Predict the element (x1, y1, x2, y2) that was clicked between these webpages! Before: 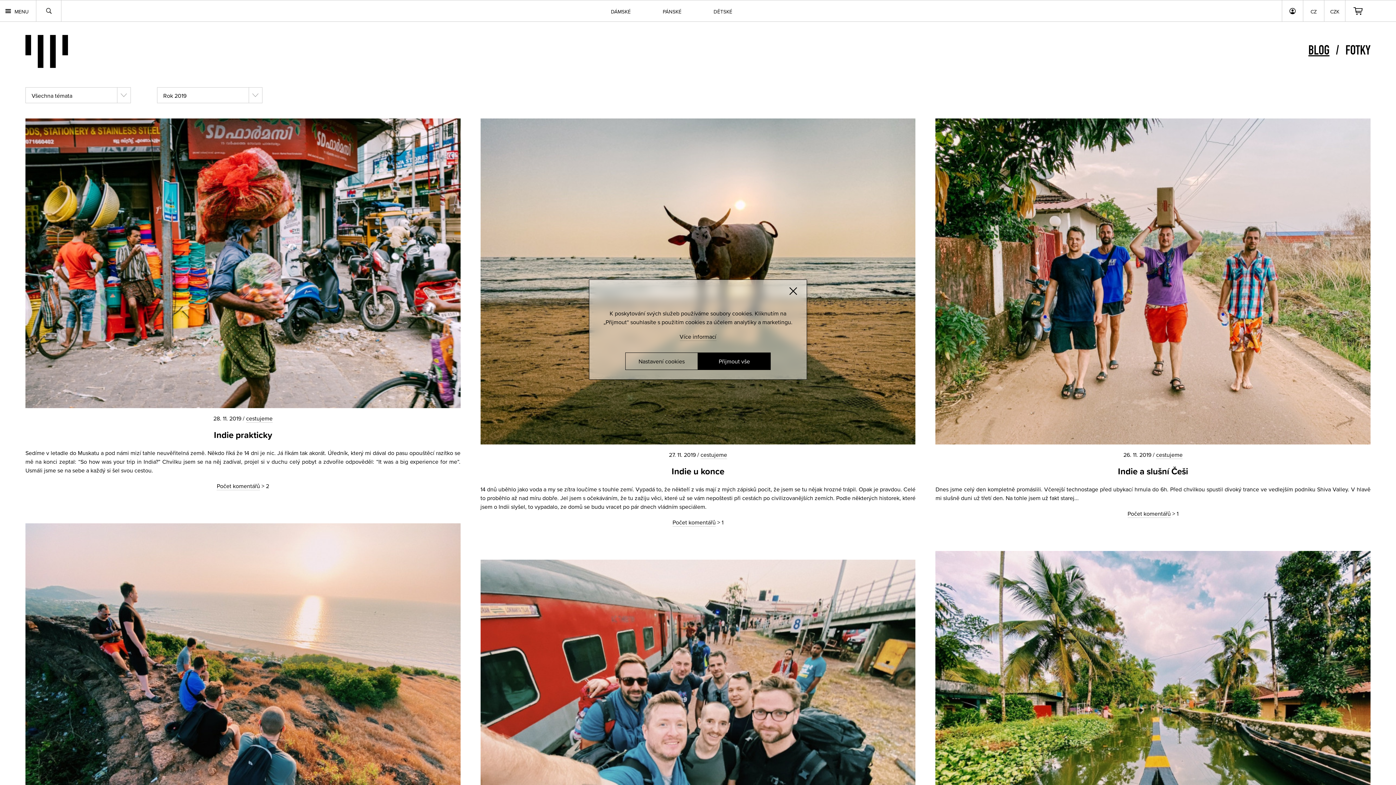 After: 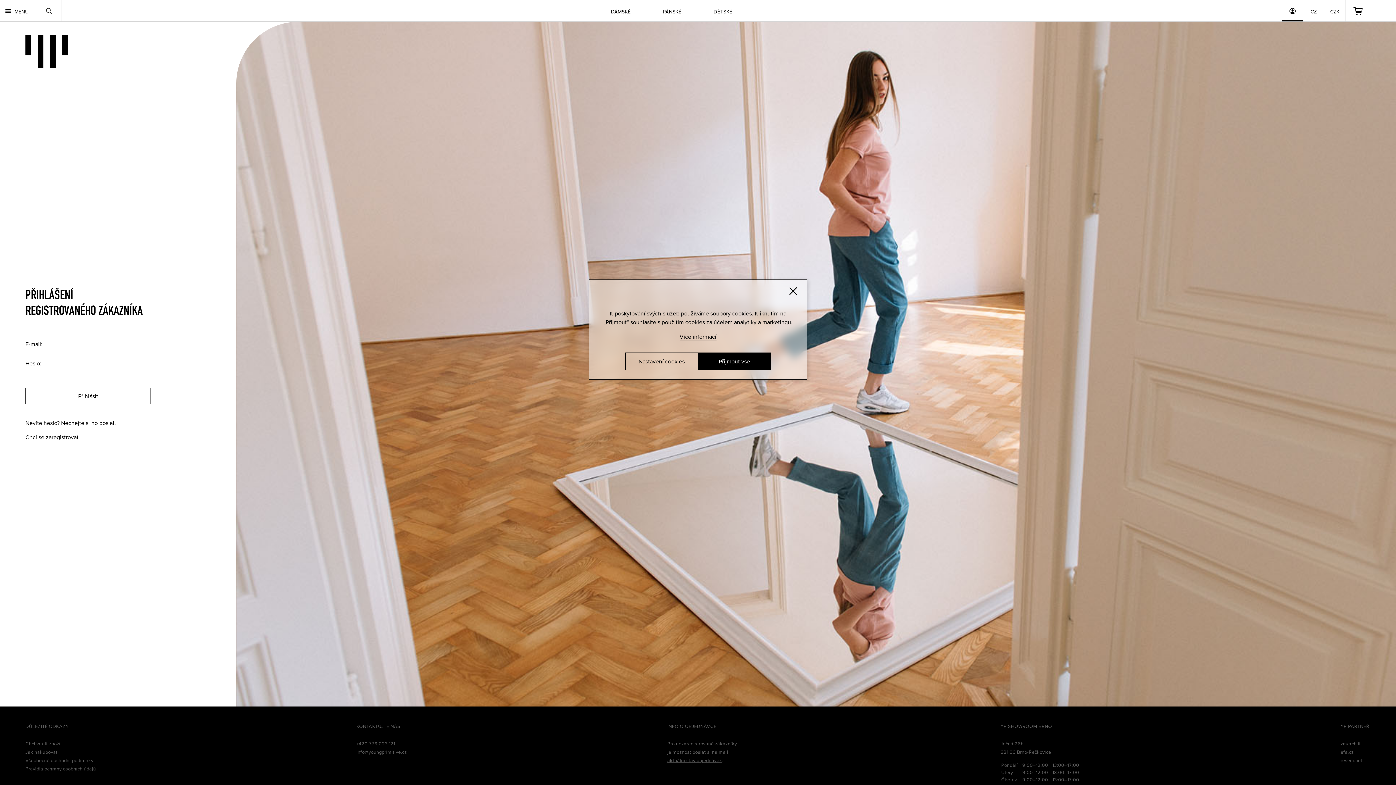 Action: bbox: (1282, 0, 1303, 21)